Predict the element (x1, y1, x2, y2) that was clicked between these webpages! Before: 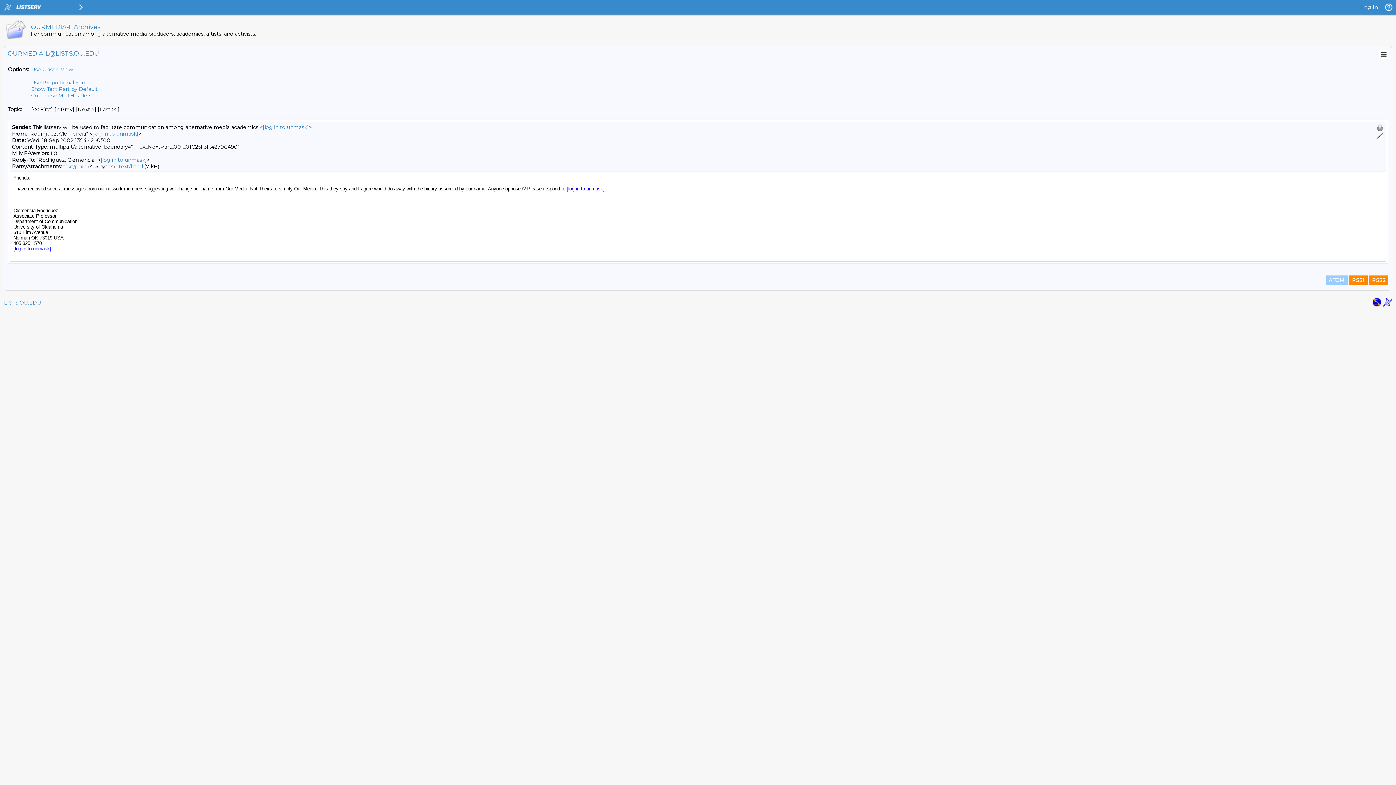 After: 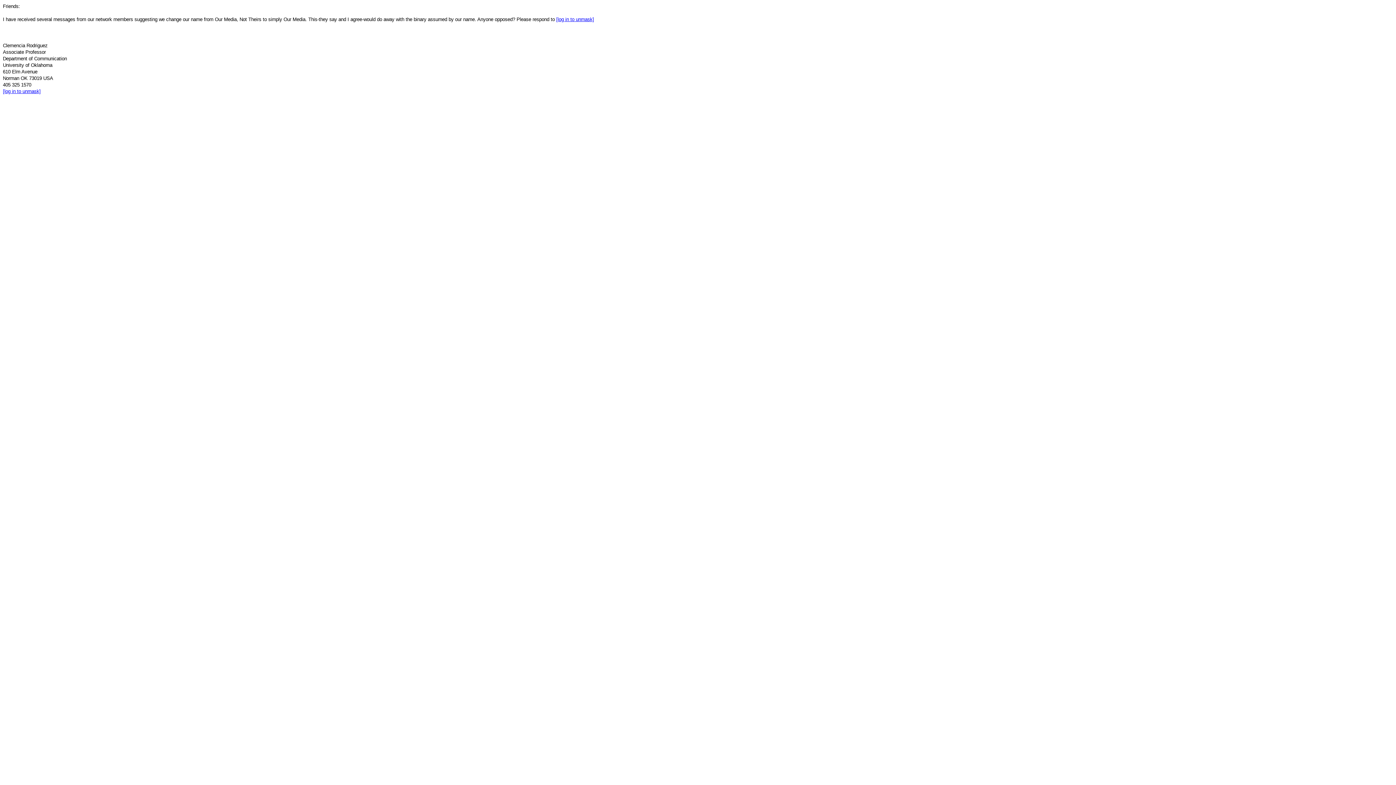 Action: bbox: (118, 163, 142, 169) label: text/html